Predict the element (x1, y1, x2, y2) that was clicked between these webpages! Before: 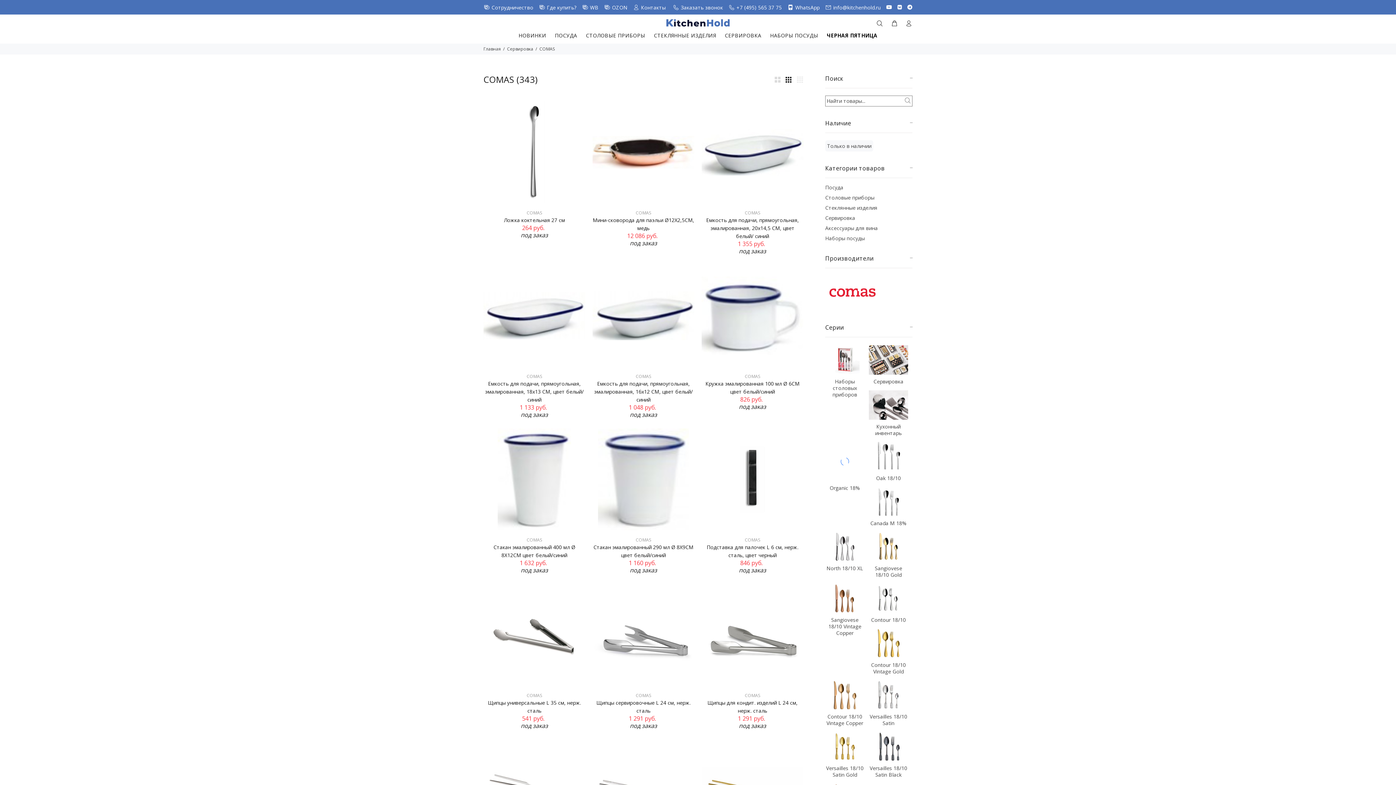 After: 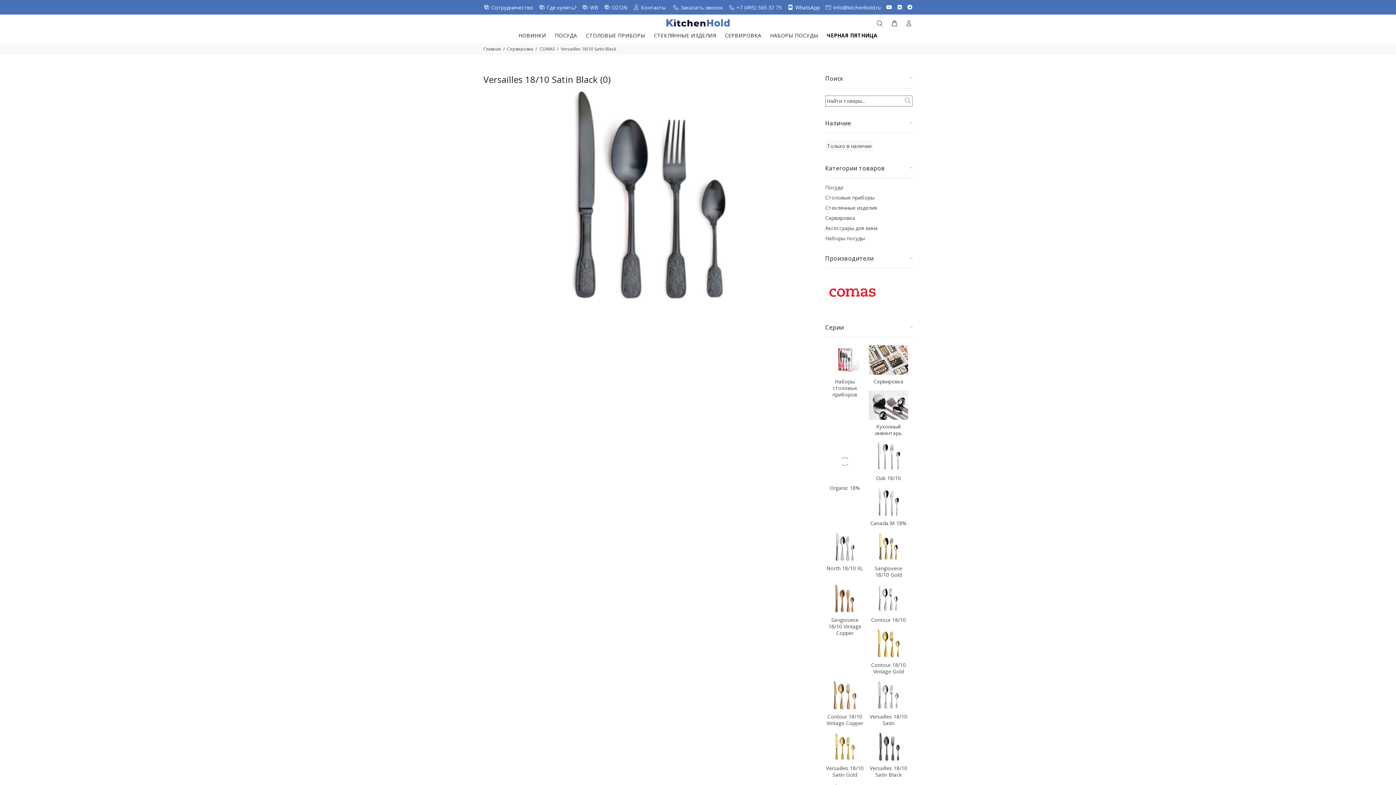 Action: label: Versailles 18/10 Satin Black bbox: (869, 763, 908, 780)